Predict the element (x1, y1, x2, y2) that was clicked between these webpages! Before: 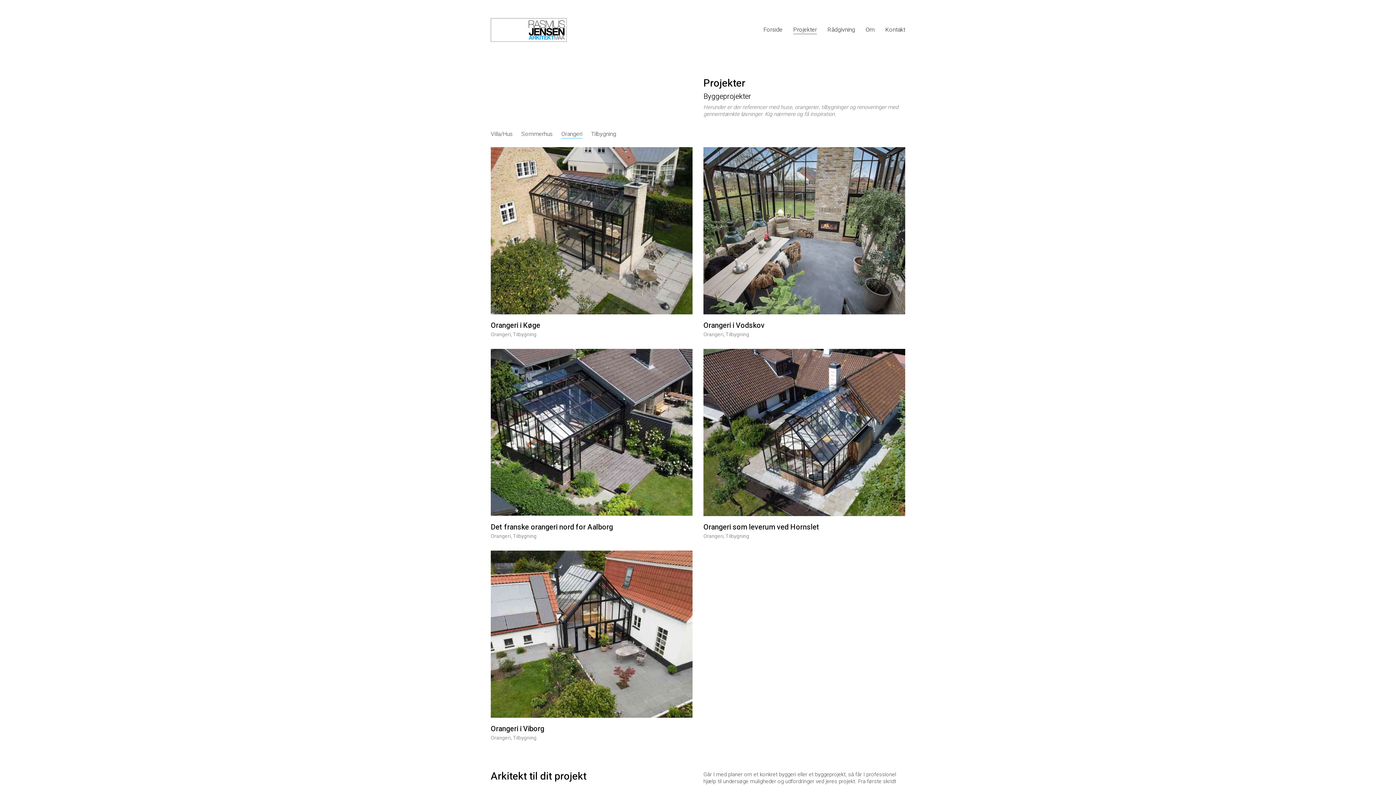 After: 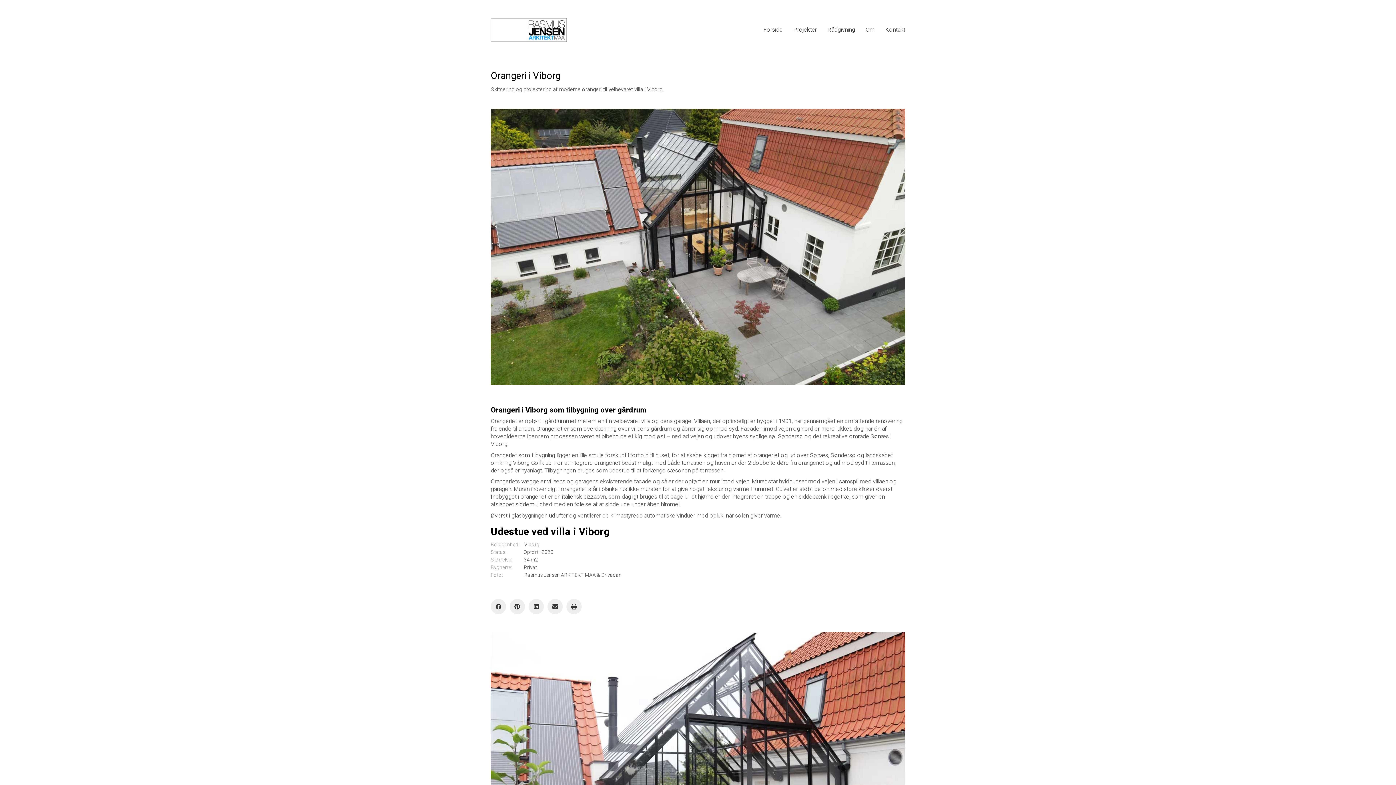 Action: bbox: (490, 550, 692, 718) label: Orangeri i Viborg